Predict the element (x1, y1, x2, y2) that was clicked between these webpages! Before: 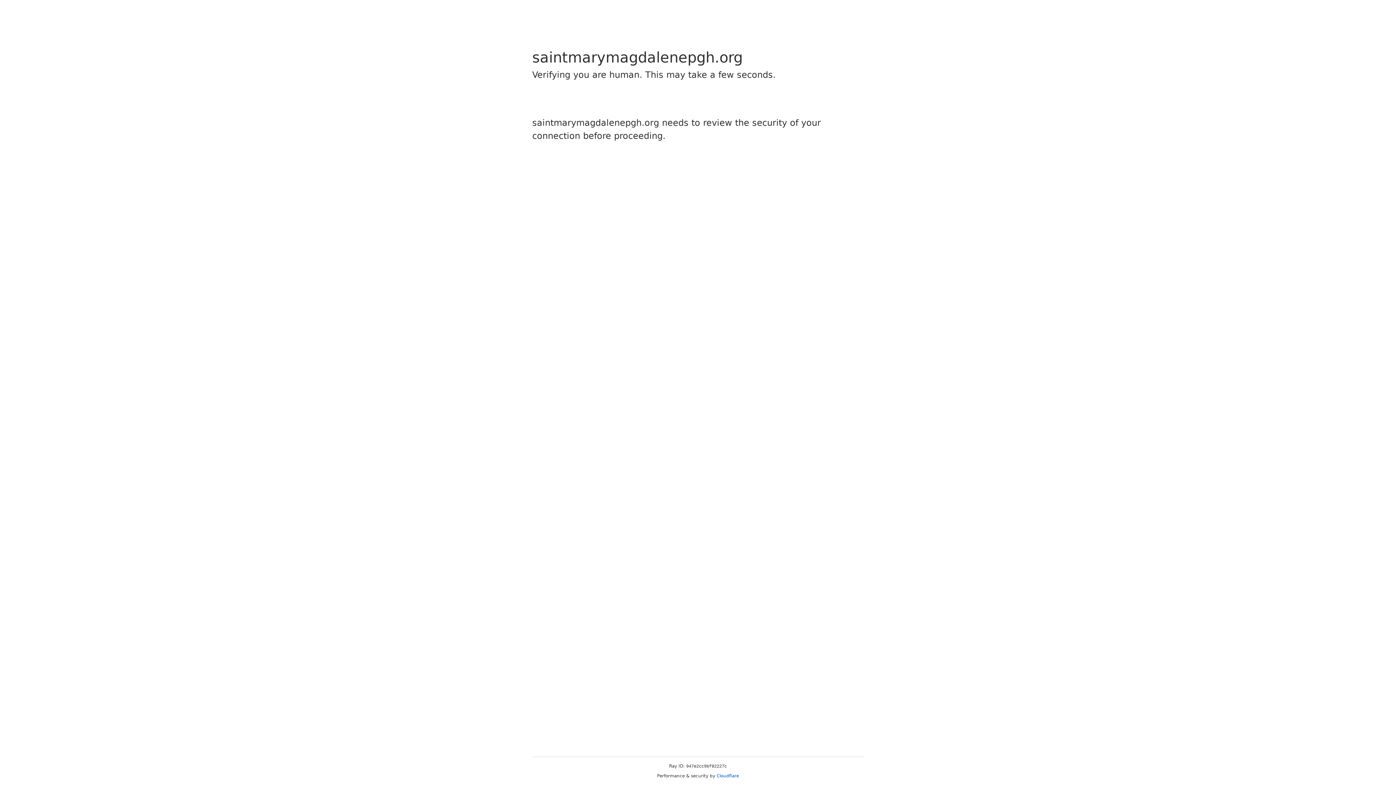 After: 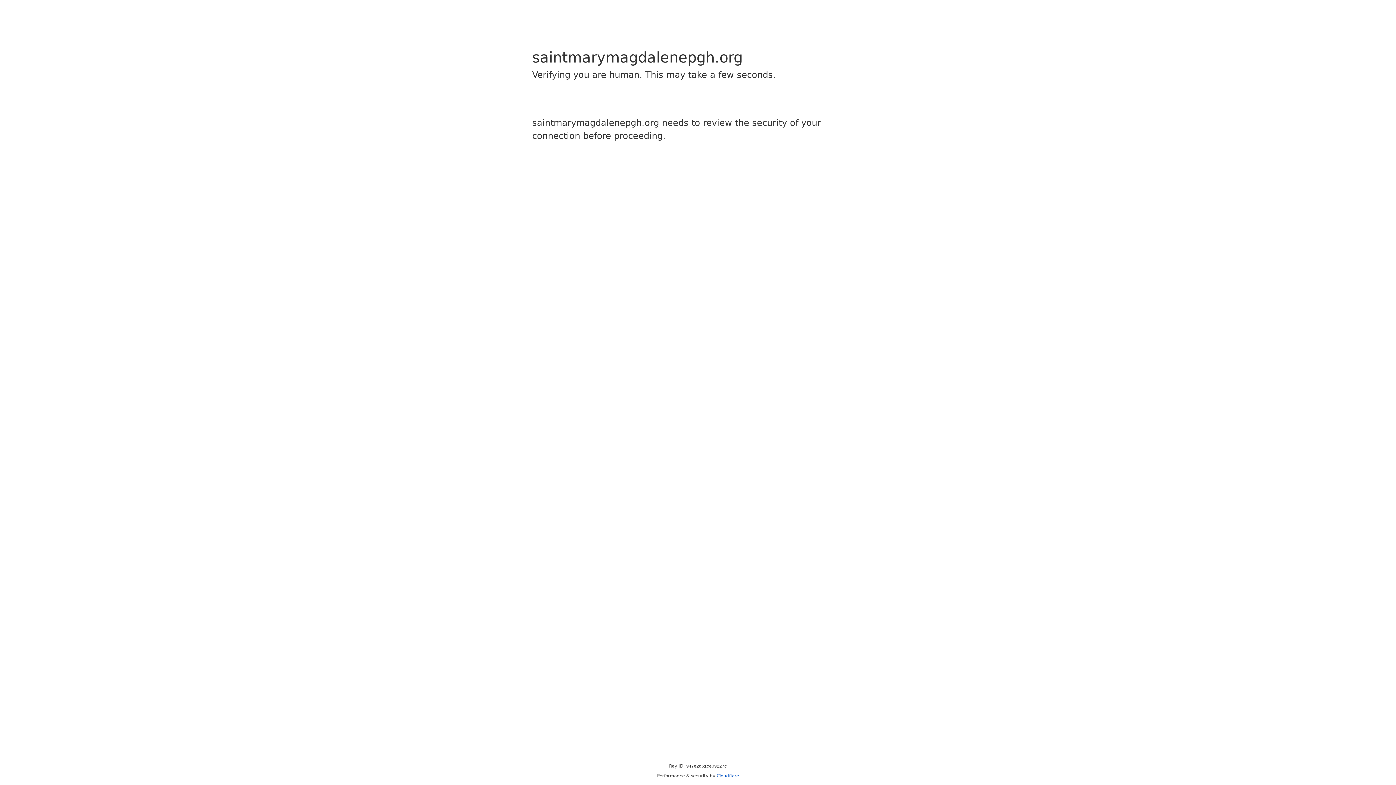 Action: bbox: (716, 773, 739, 778) label: Cloudflare